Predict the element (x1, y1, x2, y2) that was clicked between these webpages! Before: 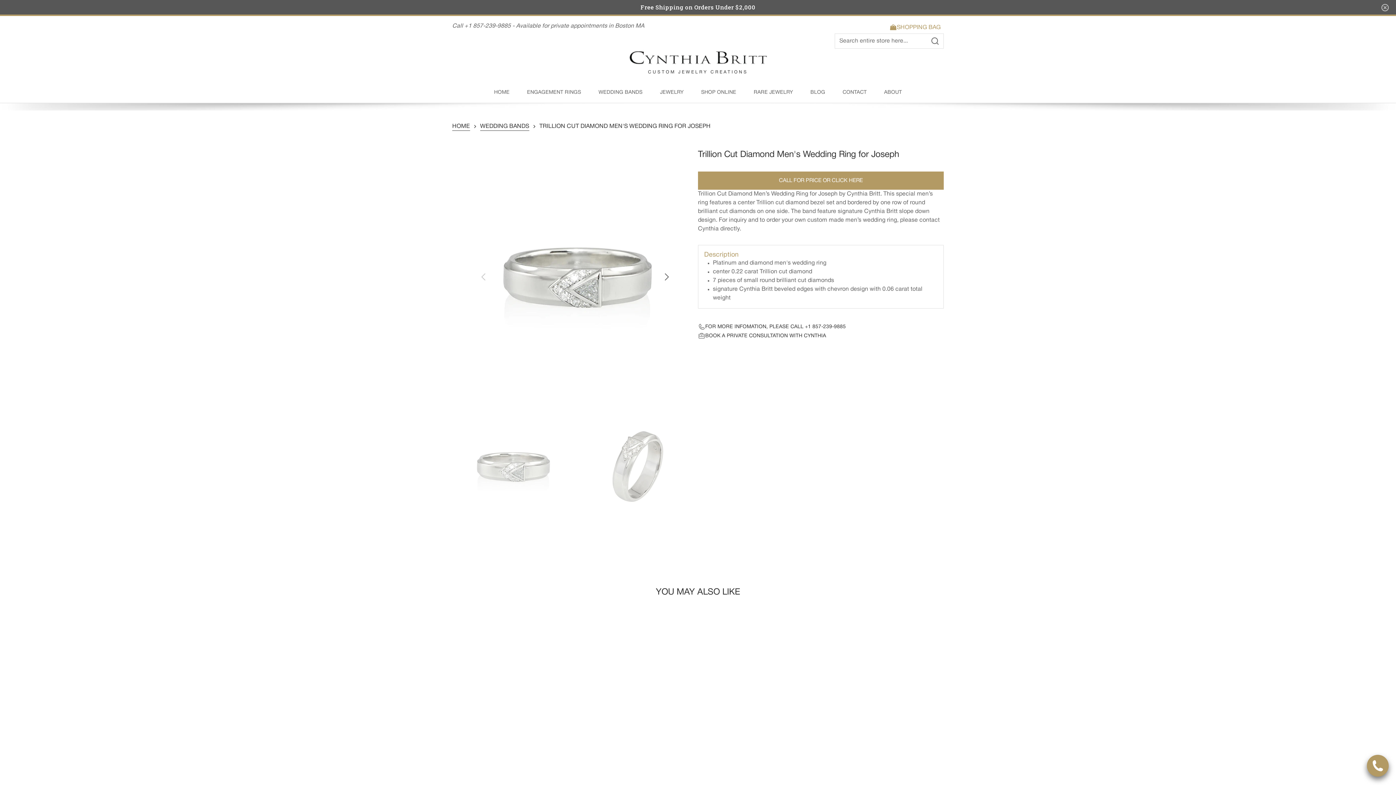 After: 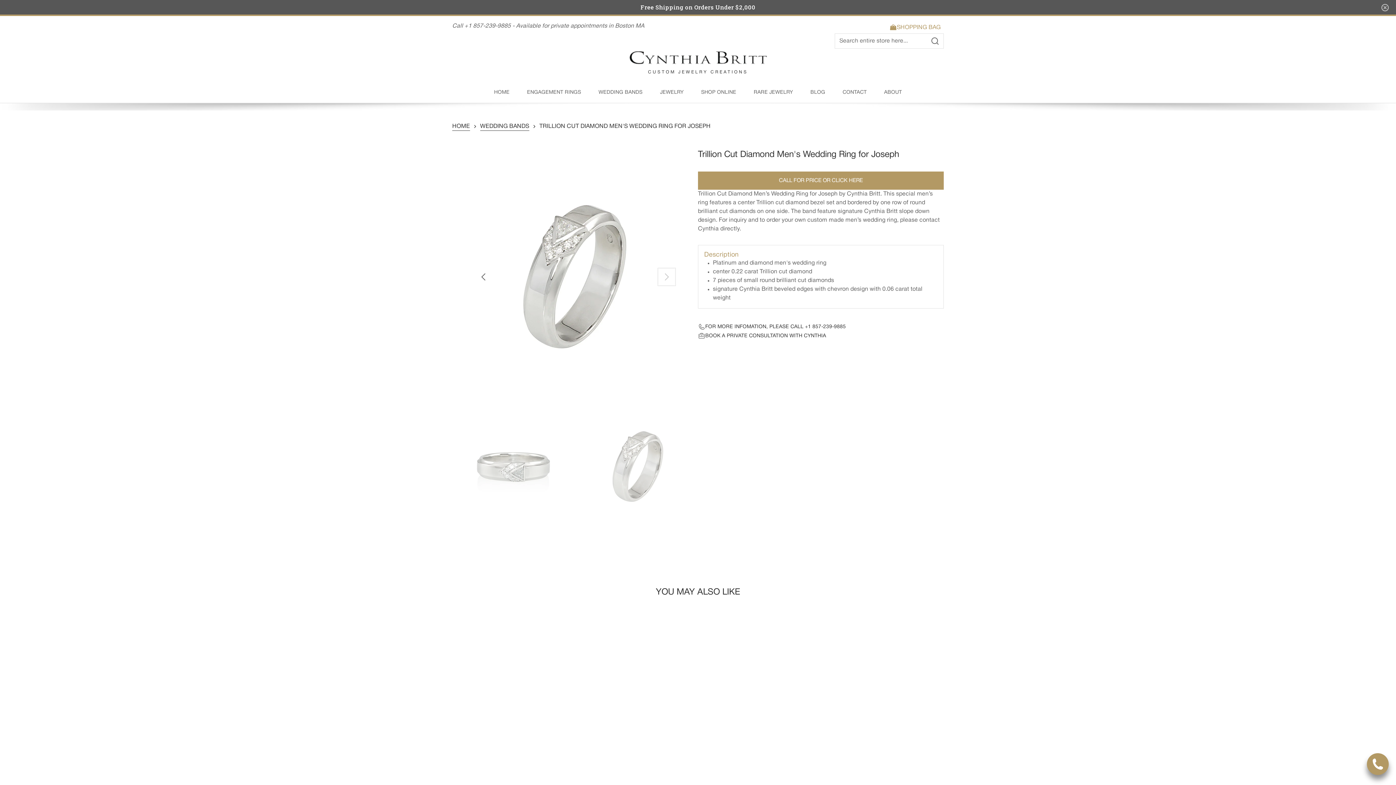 Action: label: Next slide bbox: (658, 269, 674, 285)